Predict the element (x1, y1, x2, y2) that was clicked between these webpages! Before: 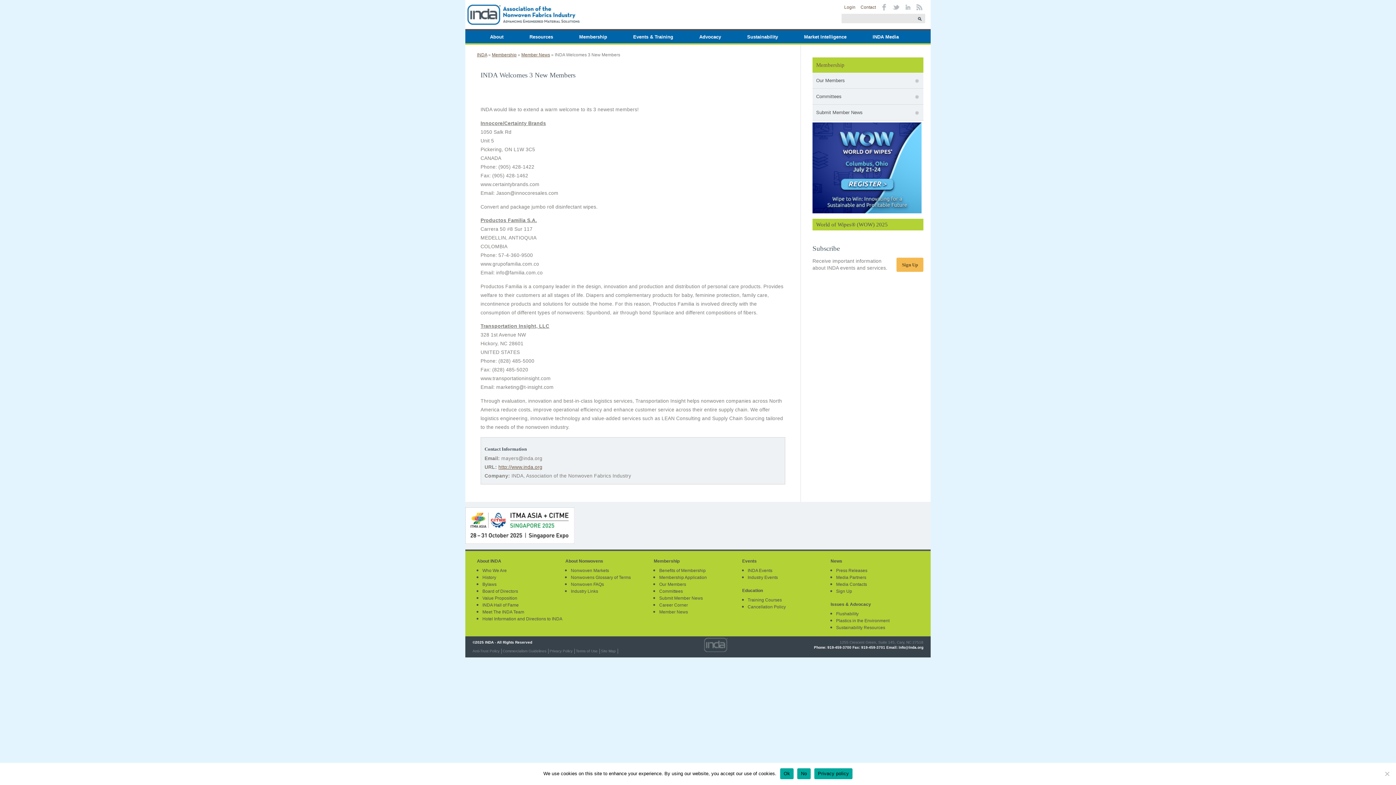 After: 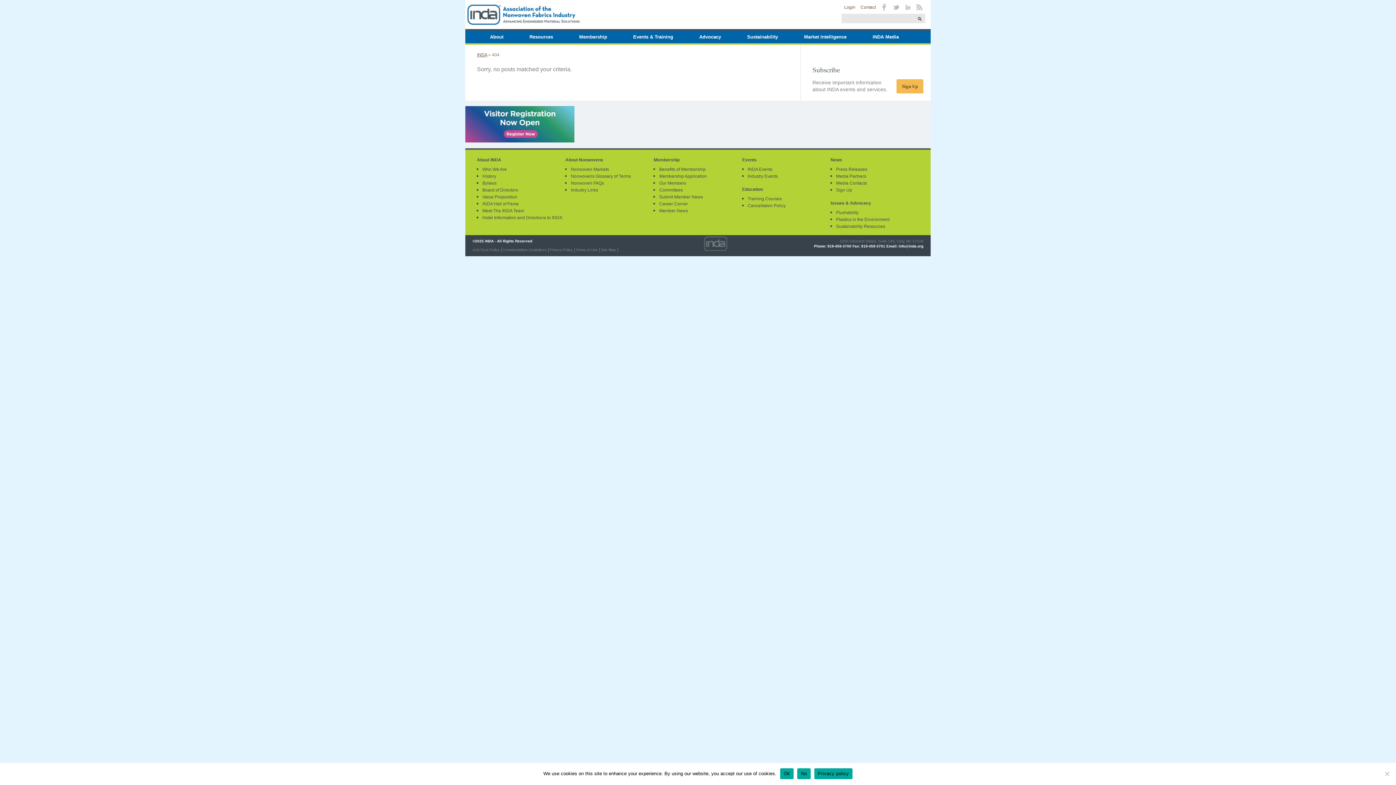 Action: label: Industry Events bbox: (747, 575, 778, 580)